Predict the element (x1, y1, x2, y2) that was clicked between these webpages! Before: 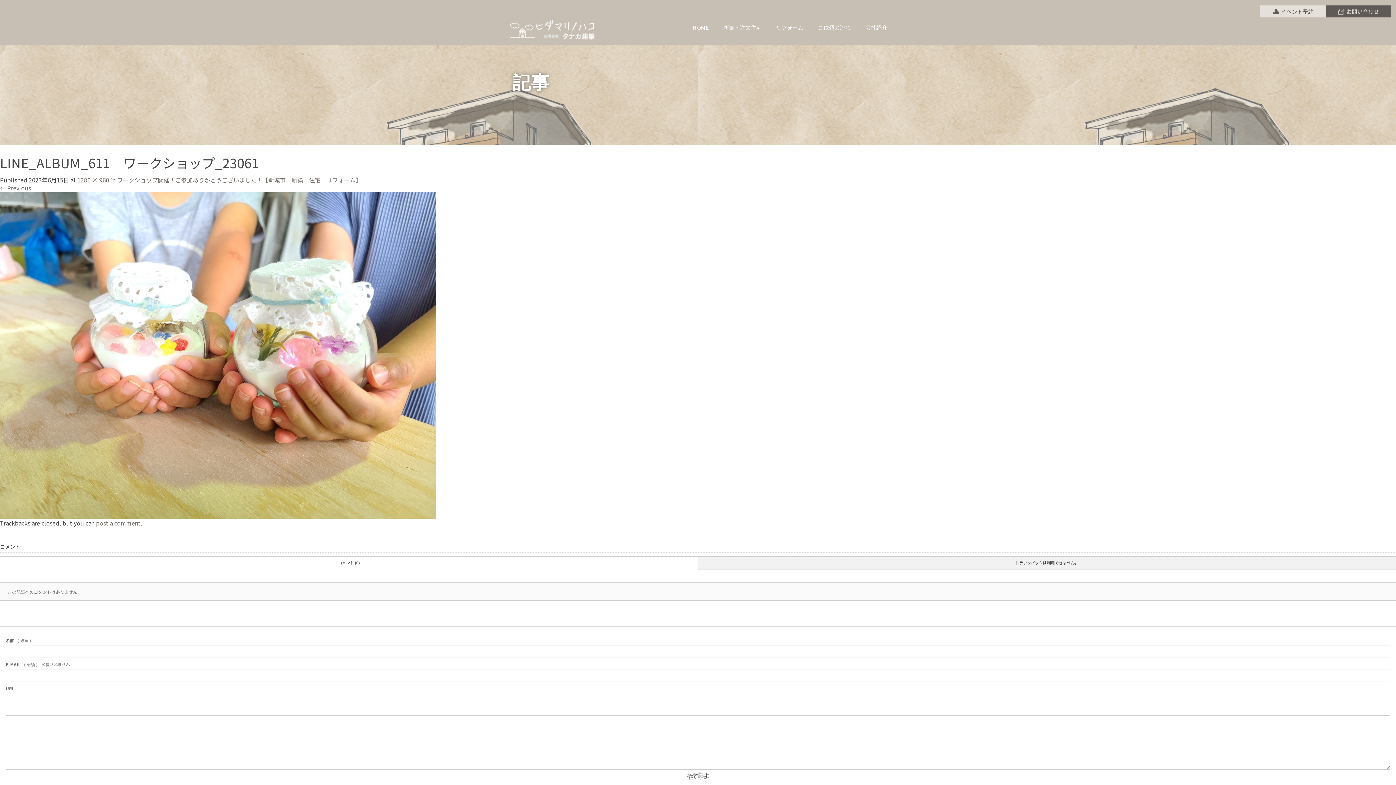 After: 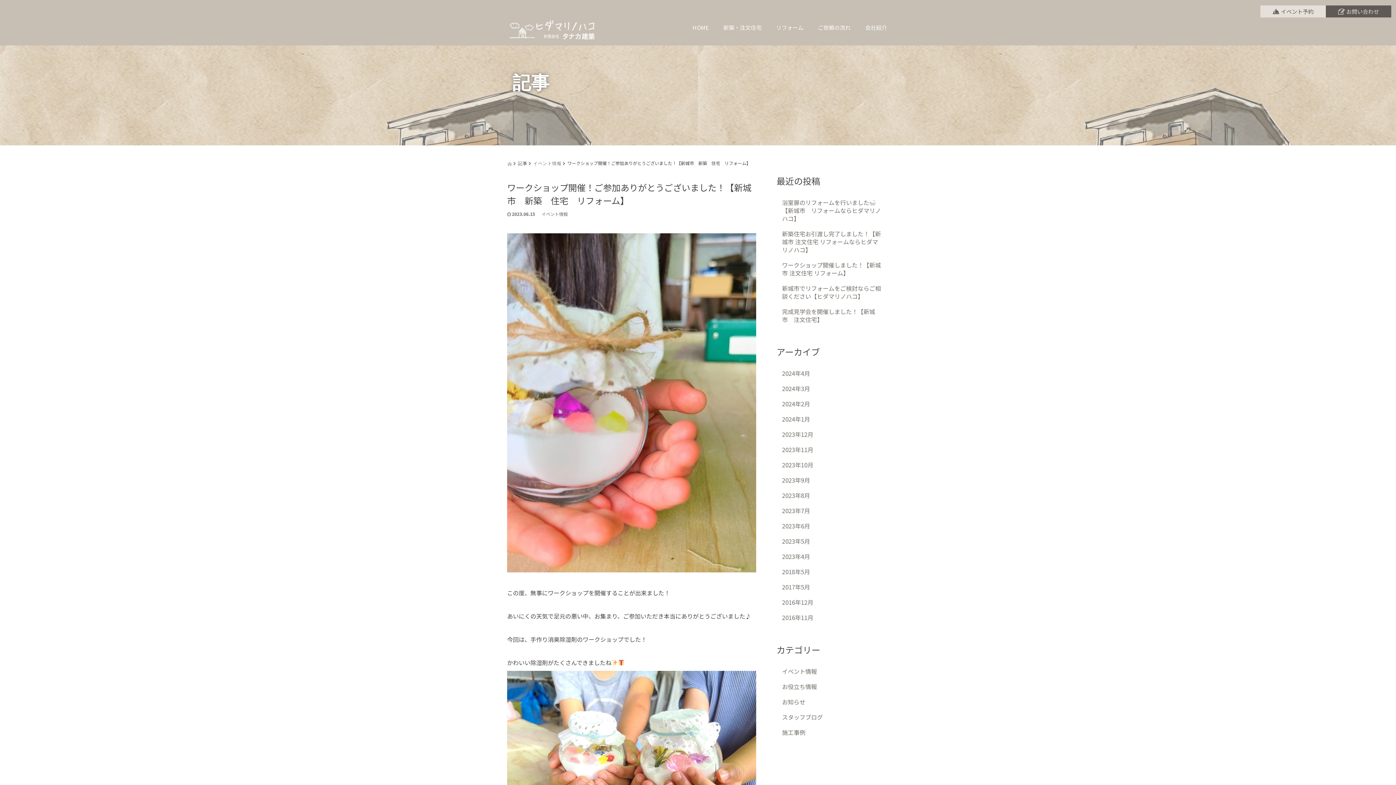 Action: label: ワークショップ開催！ご参加ありがとうございました！【新城市　新築　住宅　リフォーム】 bbox: (117, 175, 361, 184)